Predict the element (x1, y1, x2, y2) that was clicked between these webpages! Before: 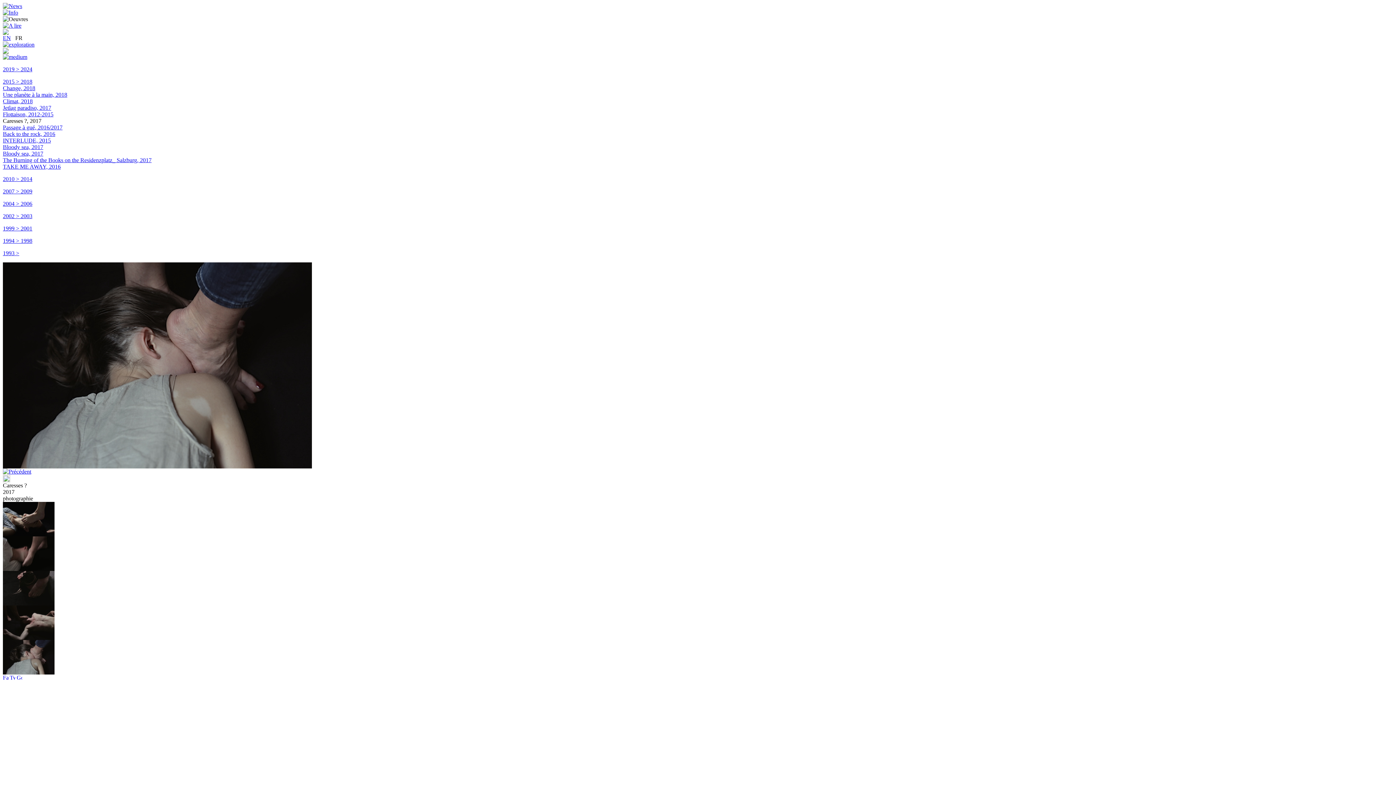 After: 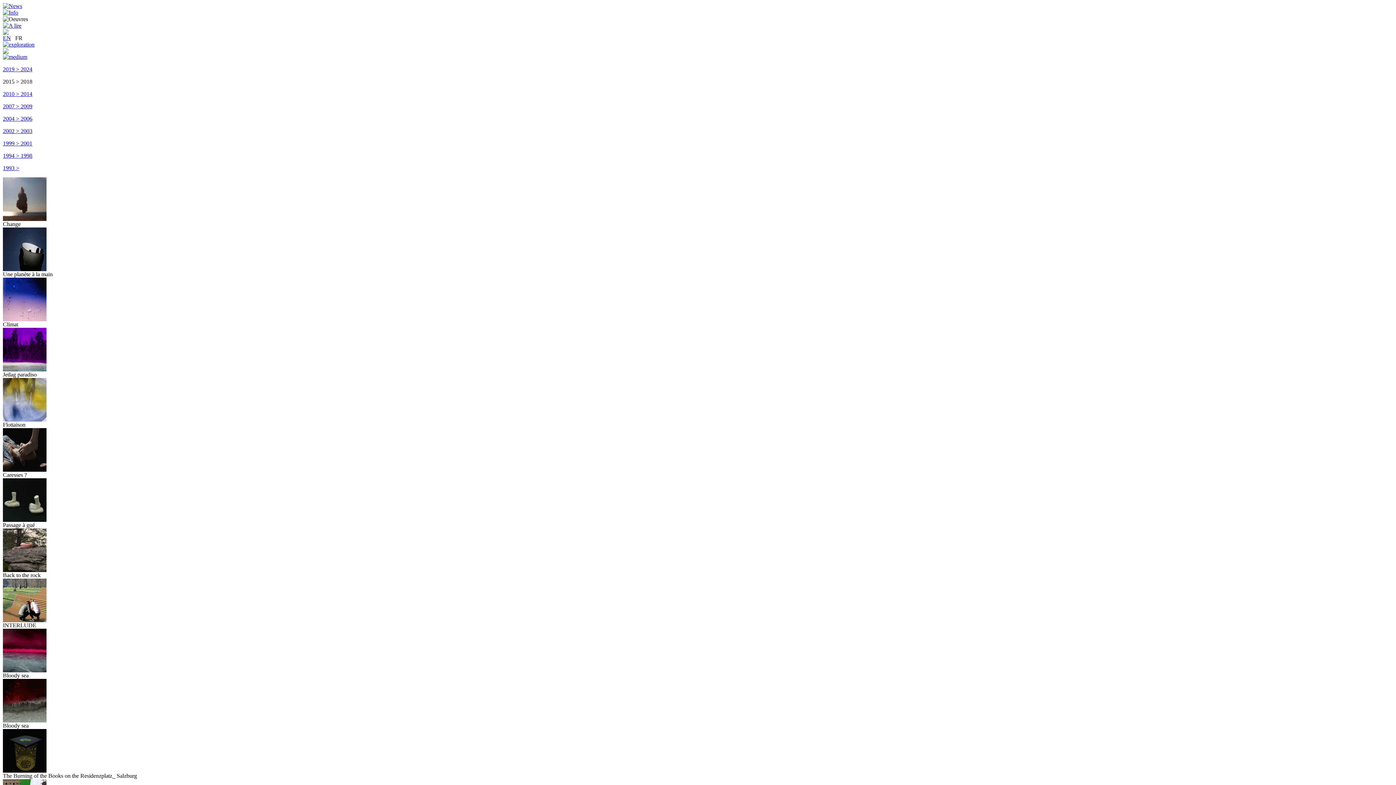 Action: label: 2015 > 2018 bbox: (2, 78, 32, 84)